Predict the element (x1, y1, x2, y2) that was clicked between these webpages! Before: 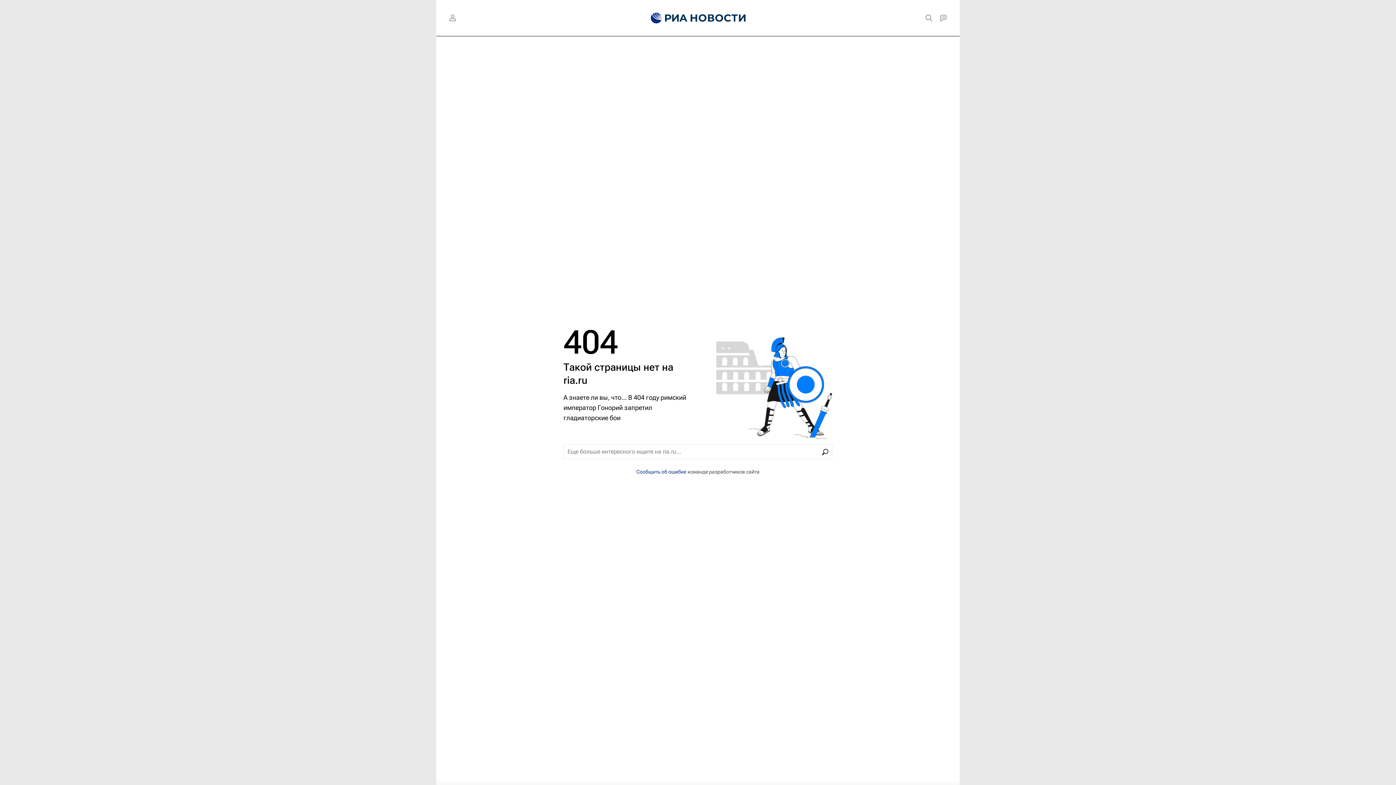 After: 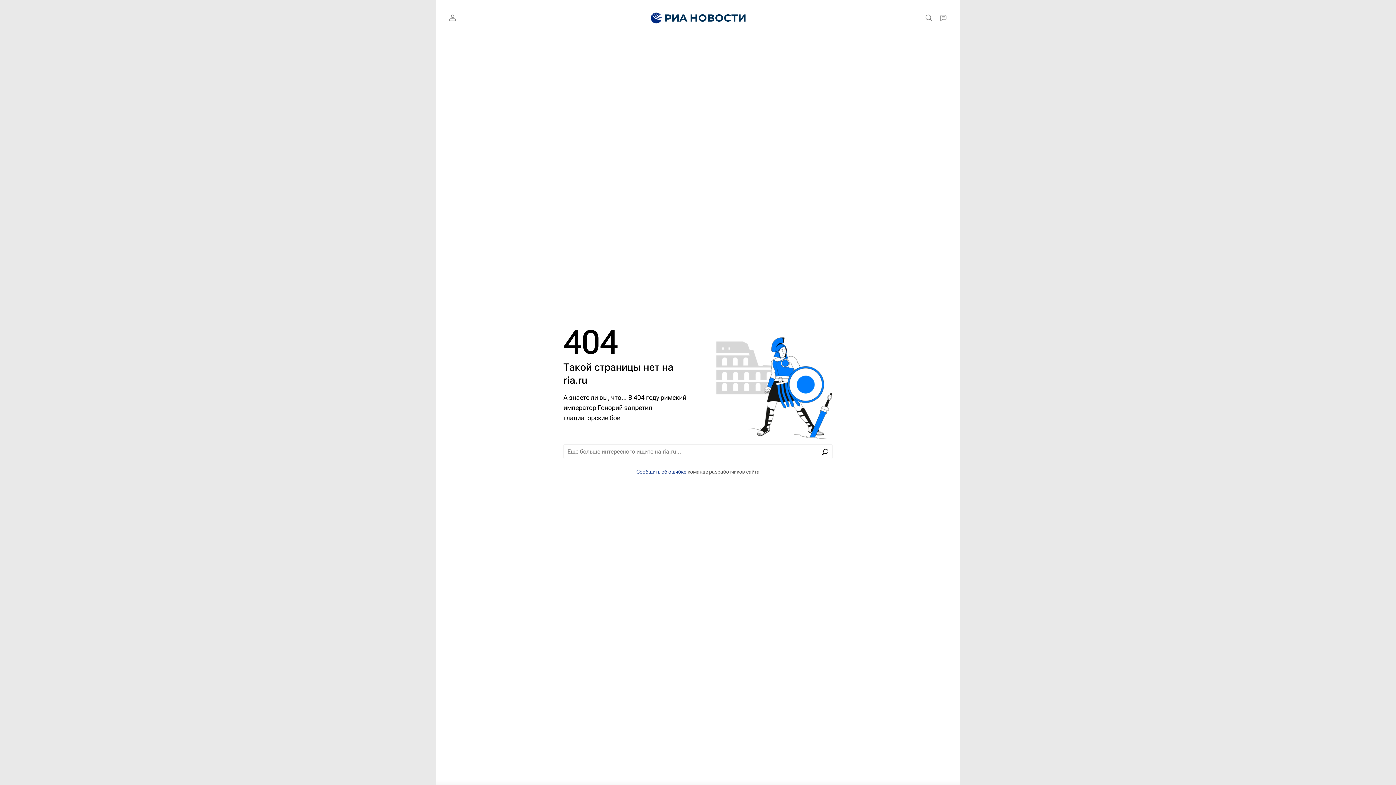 Action: label: Сообщить об ошибке bbox: (636, 468, 686, 474)